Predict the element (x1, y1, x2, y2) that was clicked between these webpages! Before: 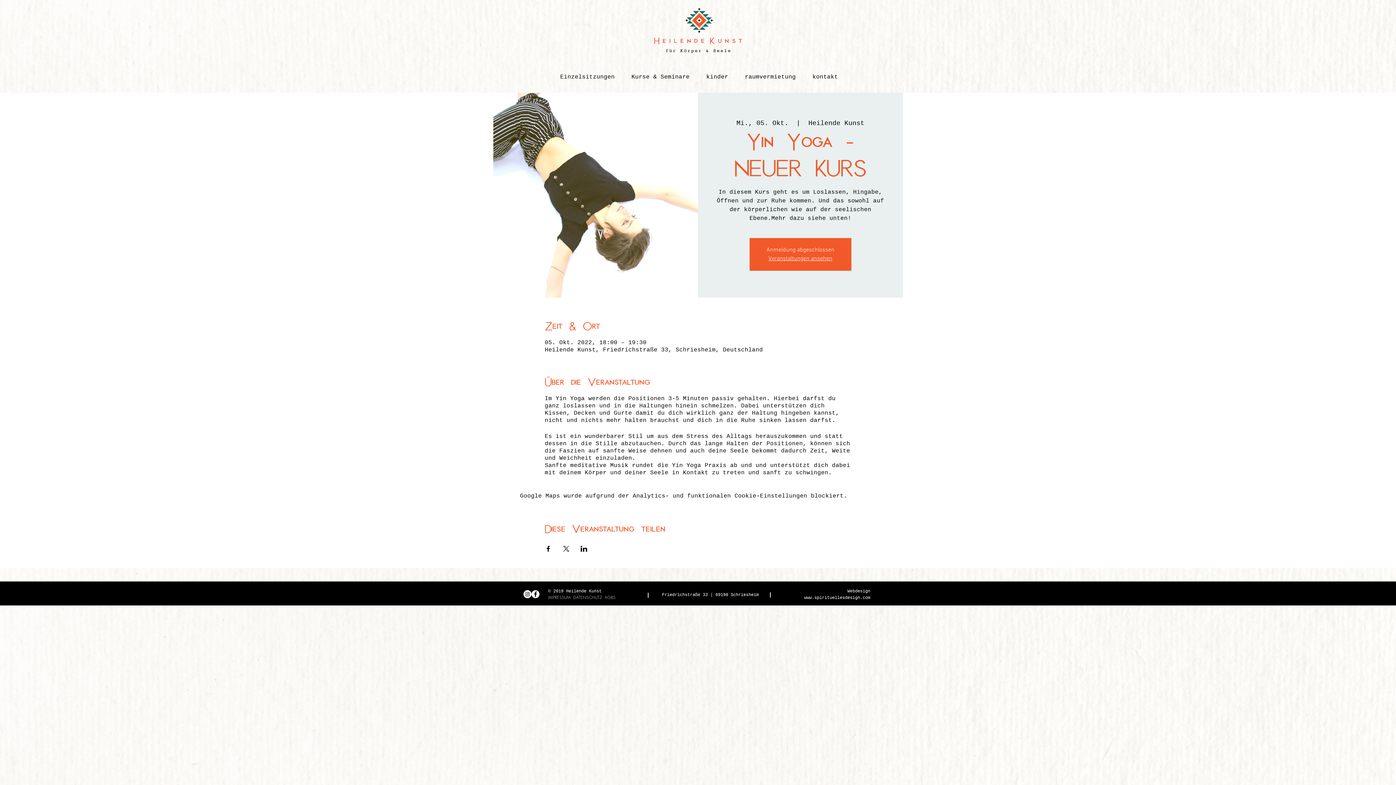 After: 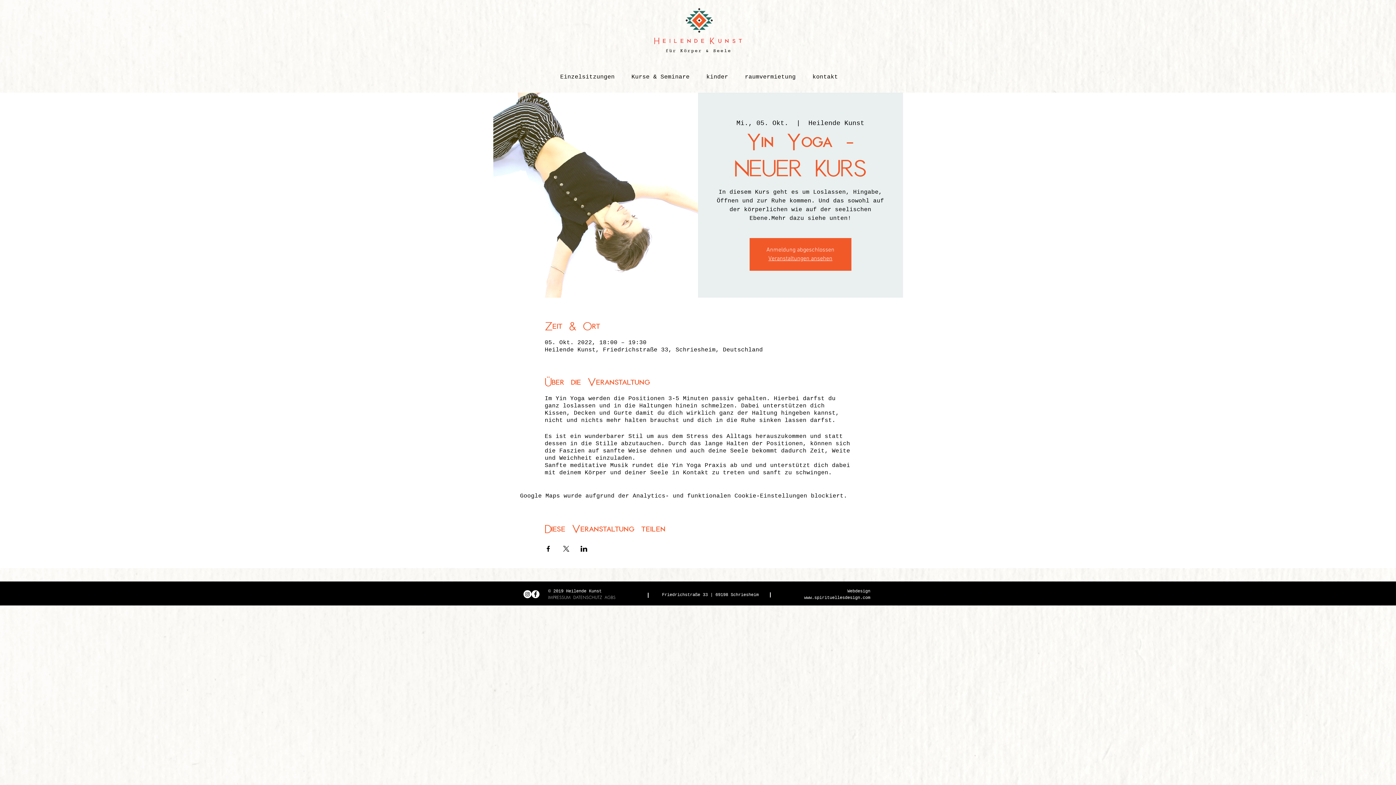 Action: label: spirituellesdesign.com bbox: (814, 595, 870, 600)